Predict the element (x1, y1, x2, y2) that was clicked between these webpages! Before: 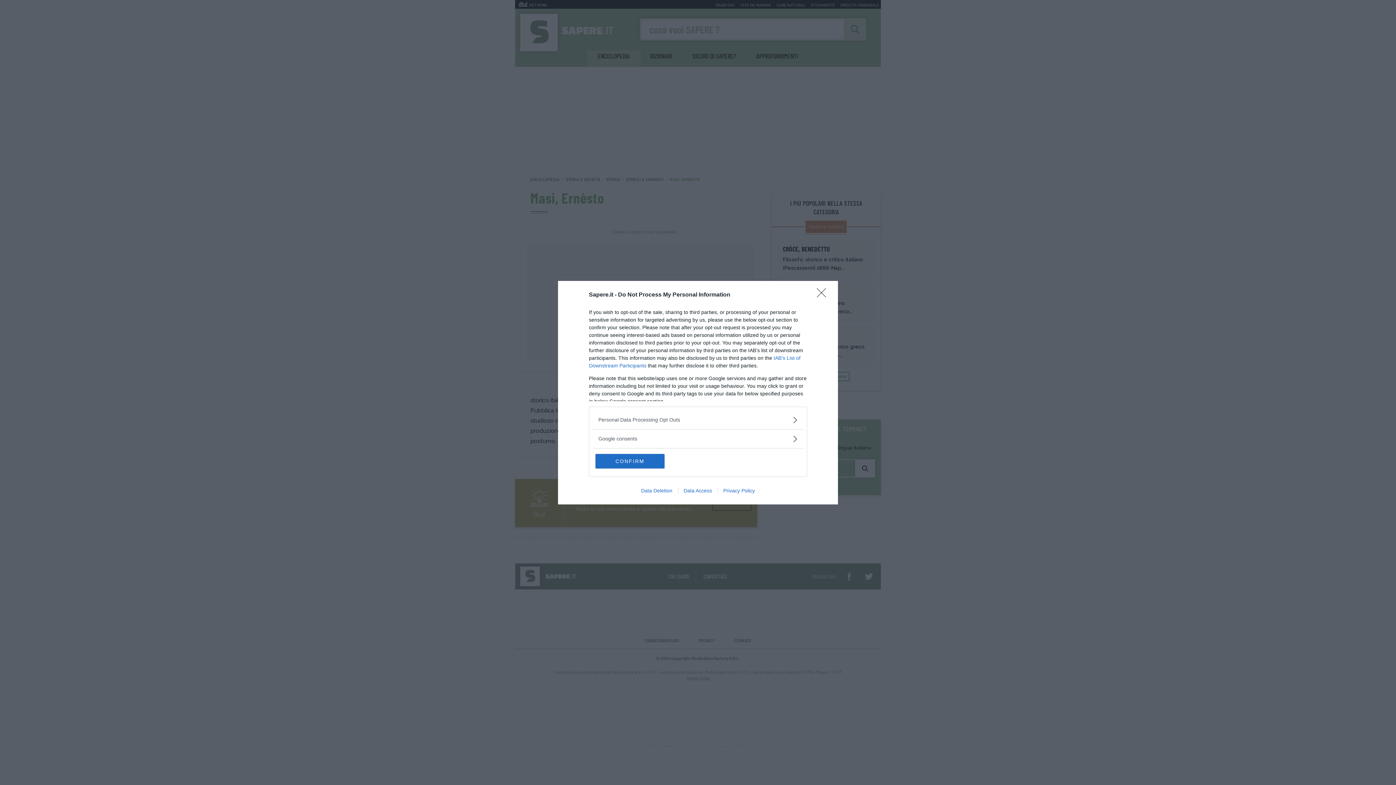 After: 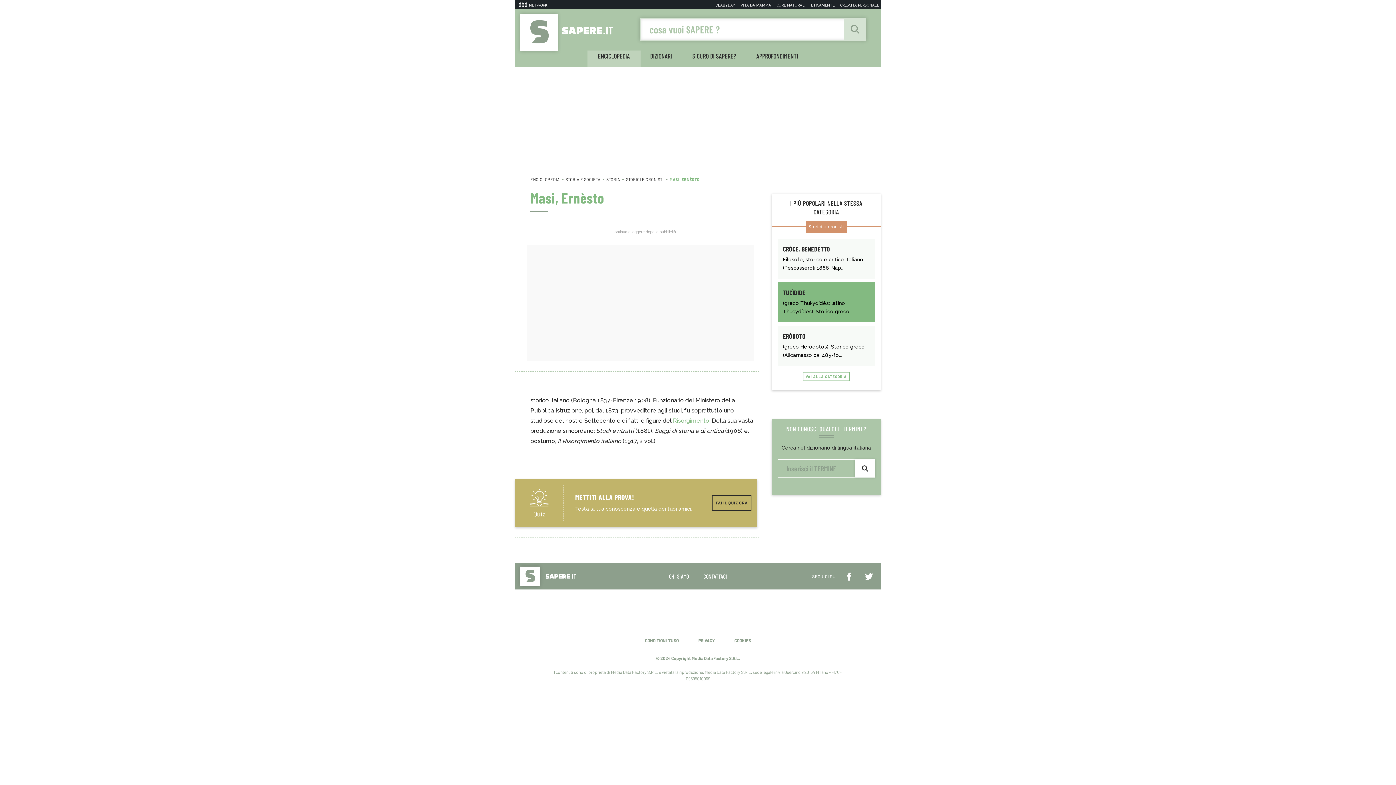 Action: bbox: (817, 288, 830, 302) label: Close